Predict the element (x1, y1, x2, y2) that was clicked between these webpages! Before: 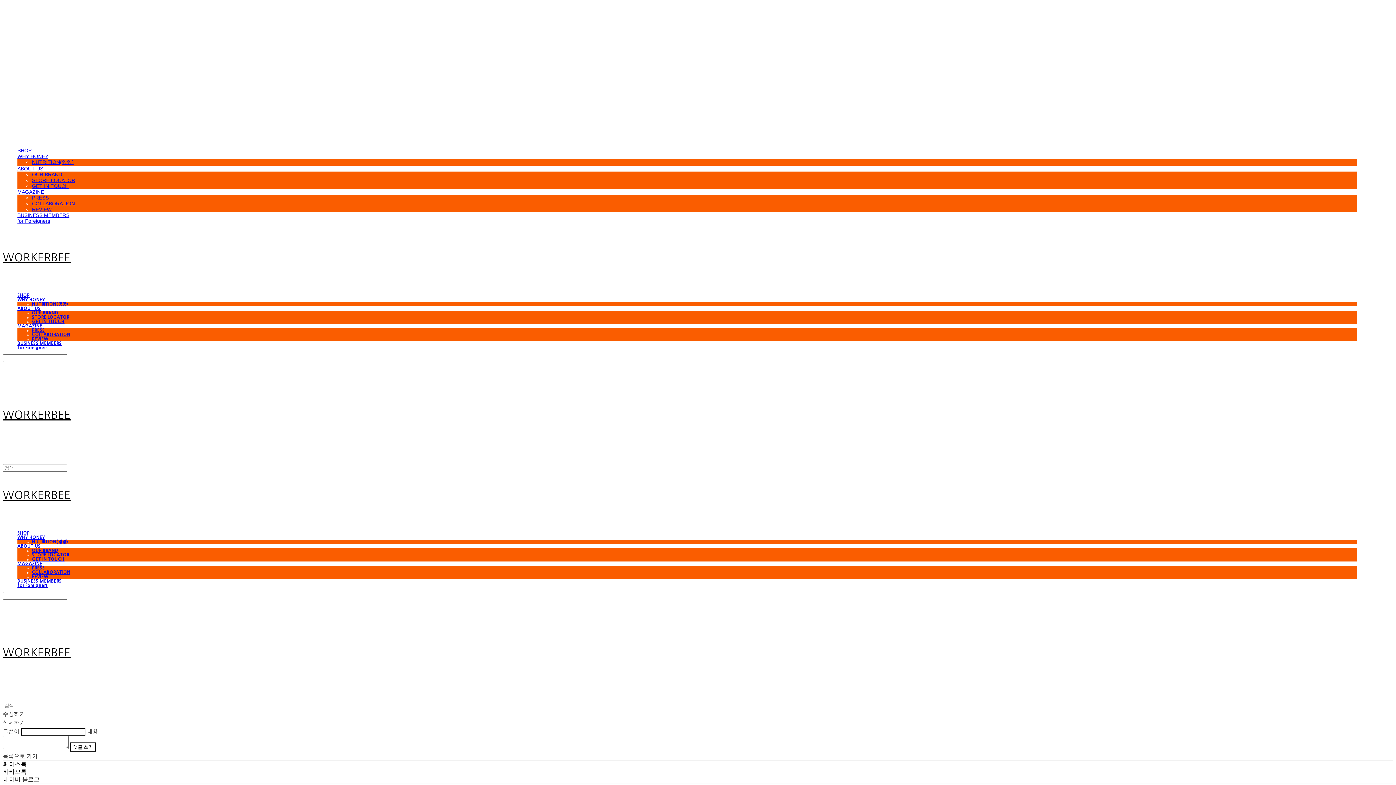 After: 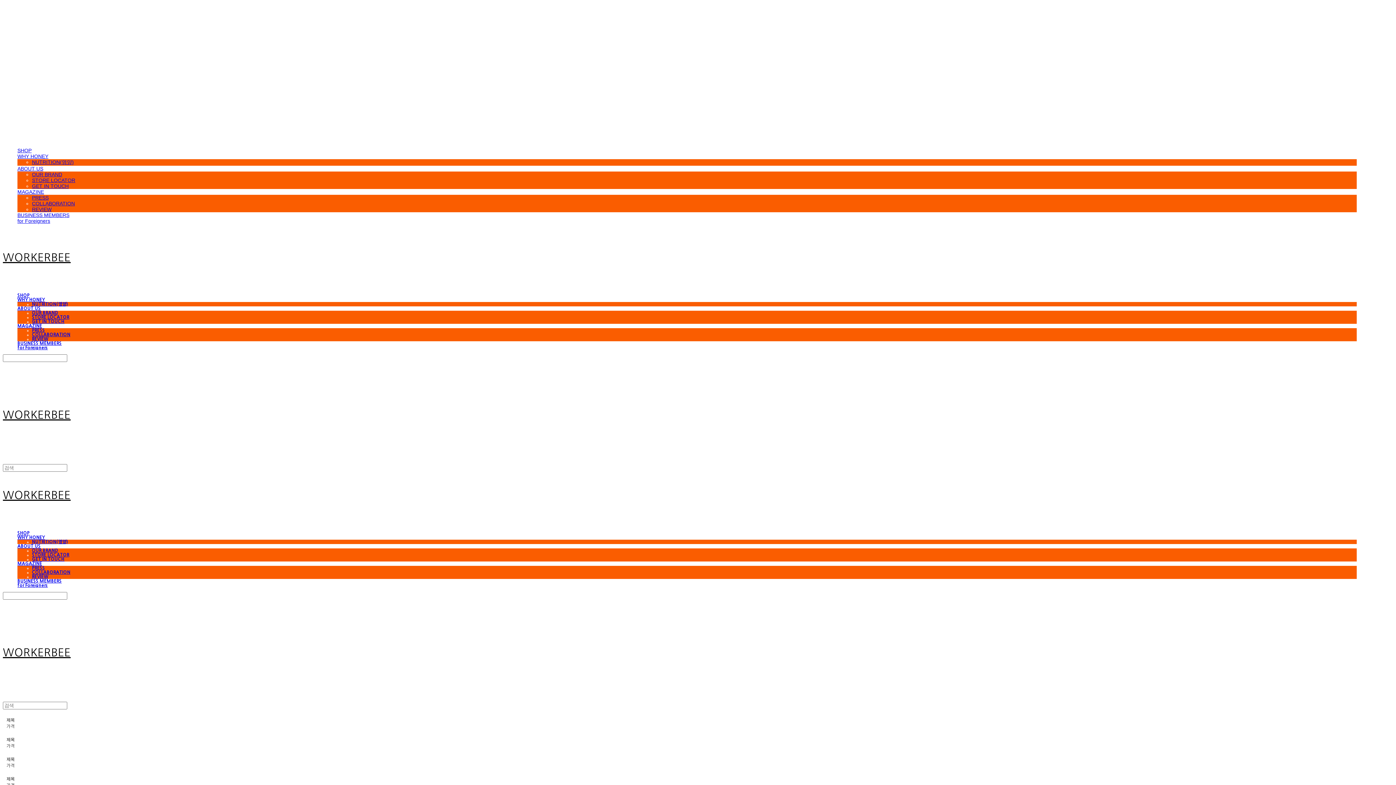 Action: label: SHOP bbox: (17, 147, 31, 153)